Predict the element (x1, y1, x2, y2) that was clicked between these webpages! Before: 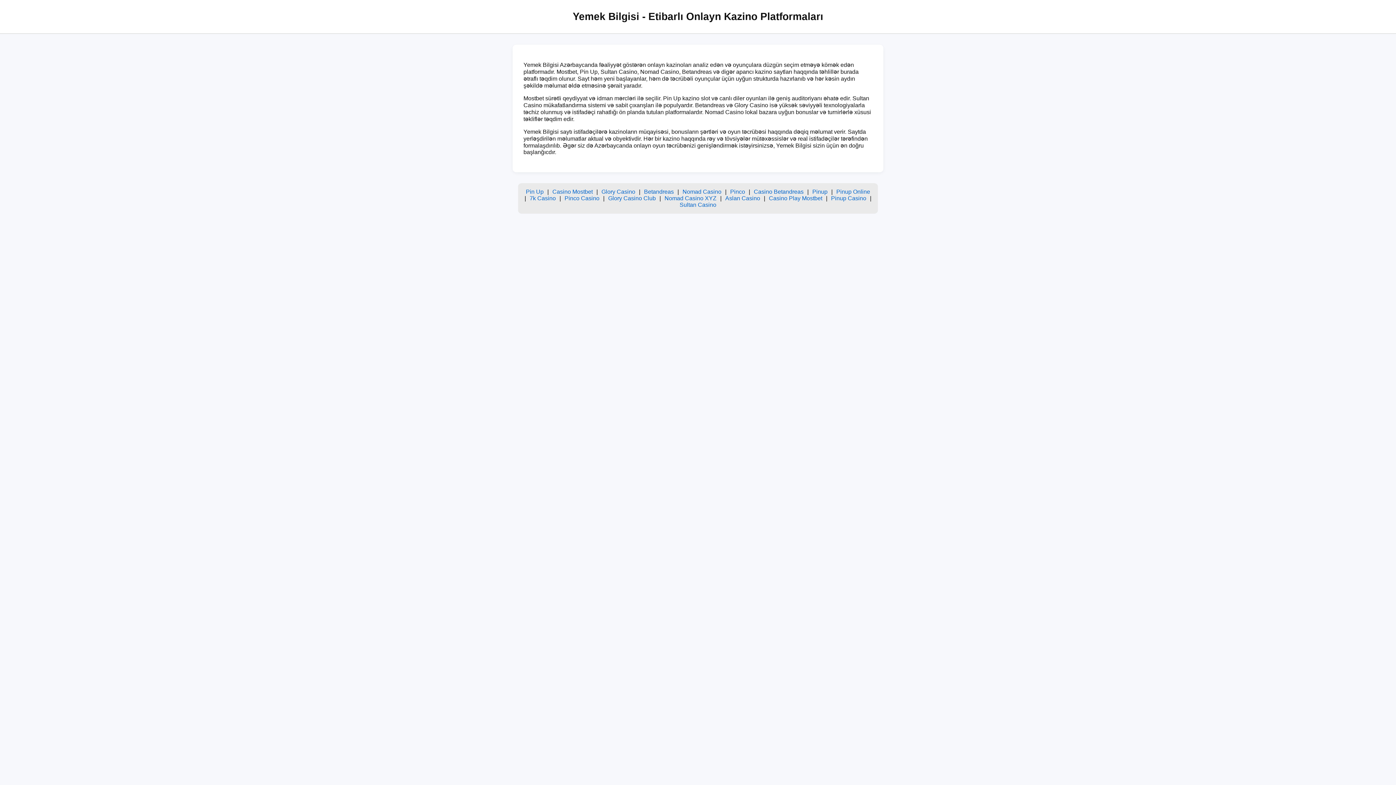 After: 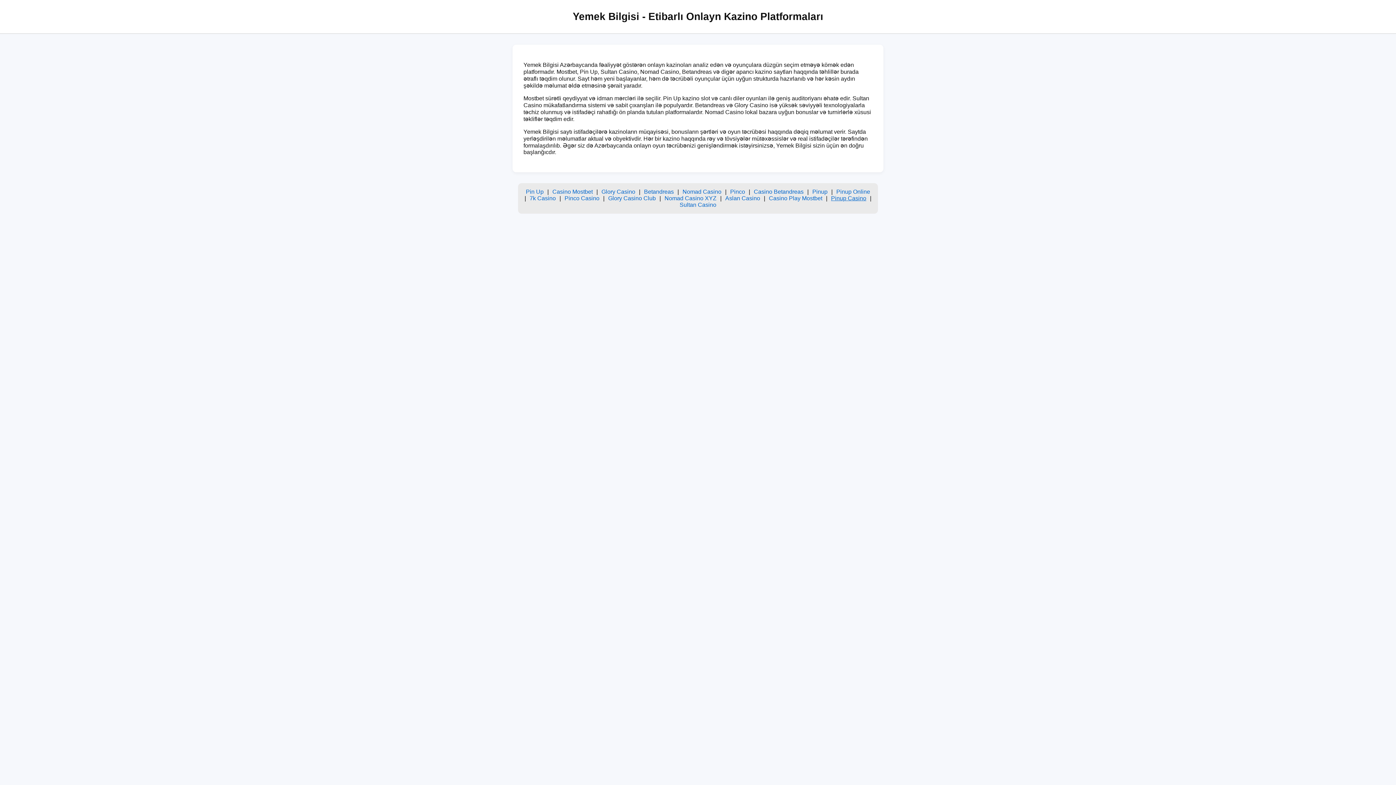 Action: bbox: (831, 195, 866, 201) label: Pinup Casino